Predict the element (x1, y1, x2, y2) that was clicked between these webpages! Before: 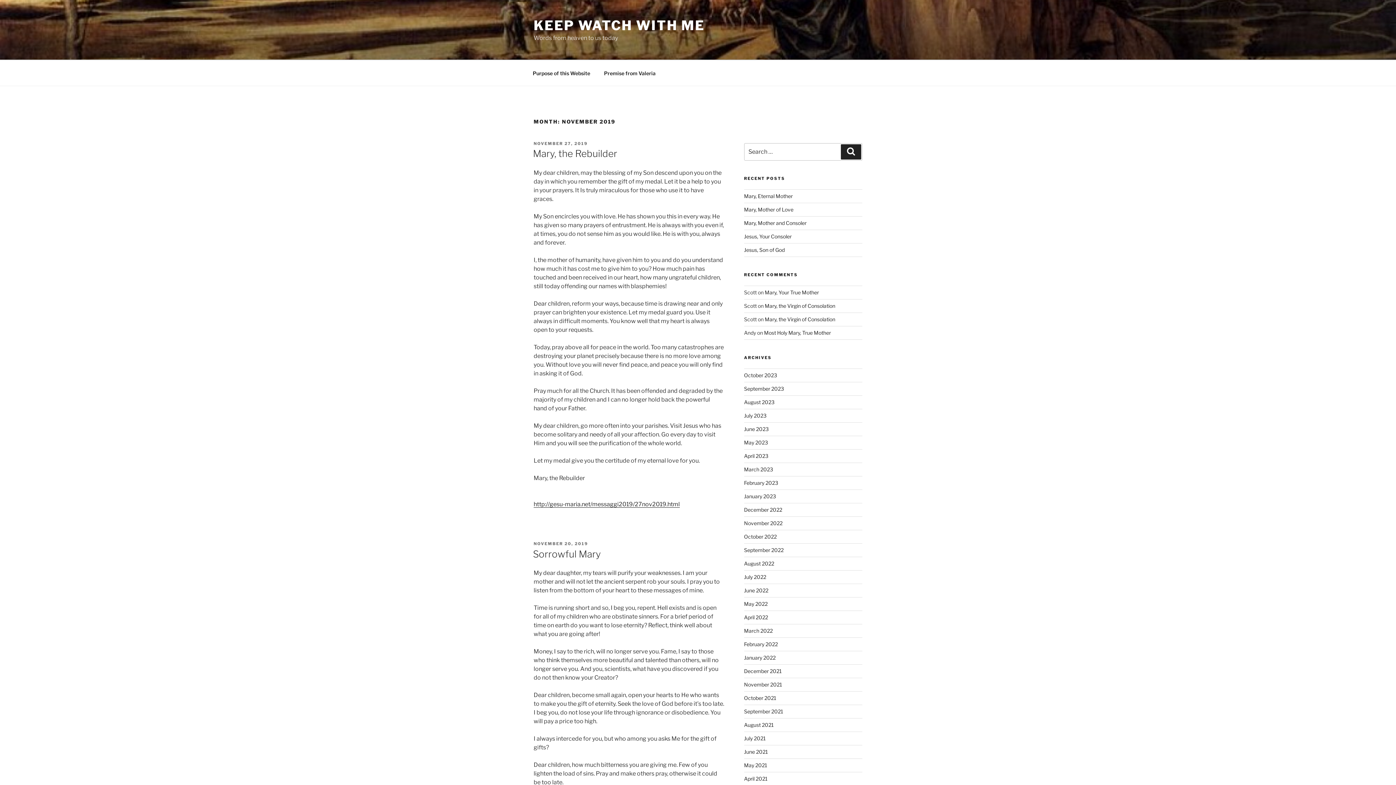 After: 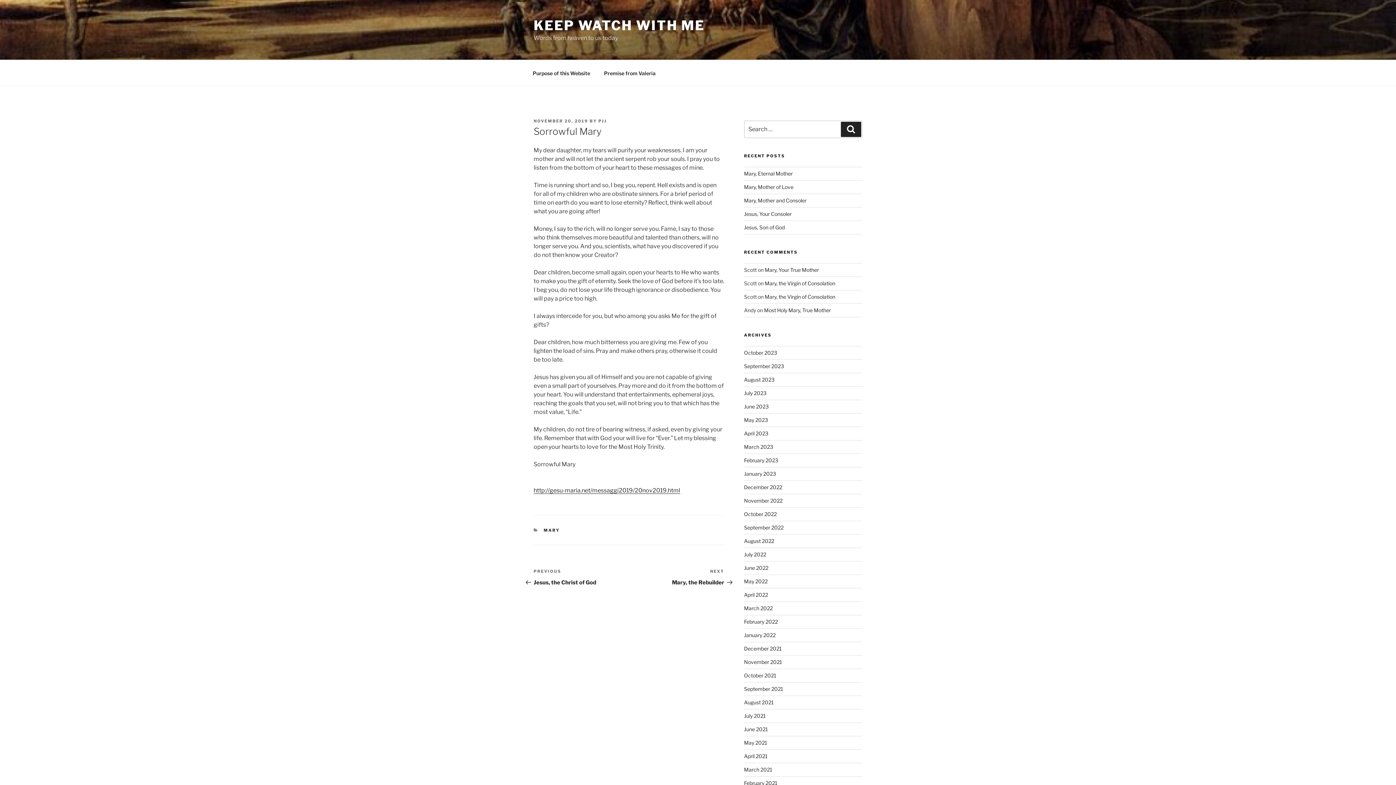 Action: label: Sorrowful Mary bbox: (533, 548, 601, 559)